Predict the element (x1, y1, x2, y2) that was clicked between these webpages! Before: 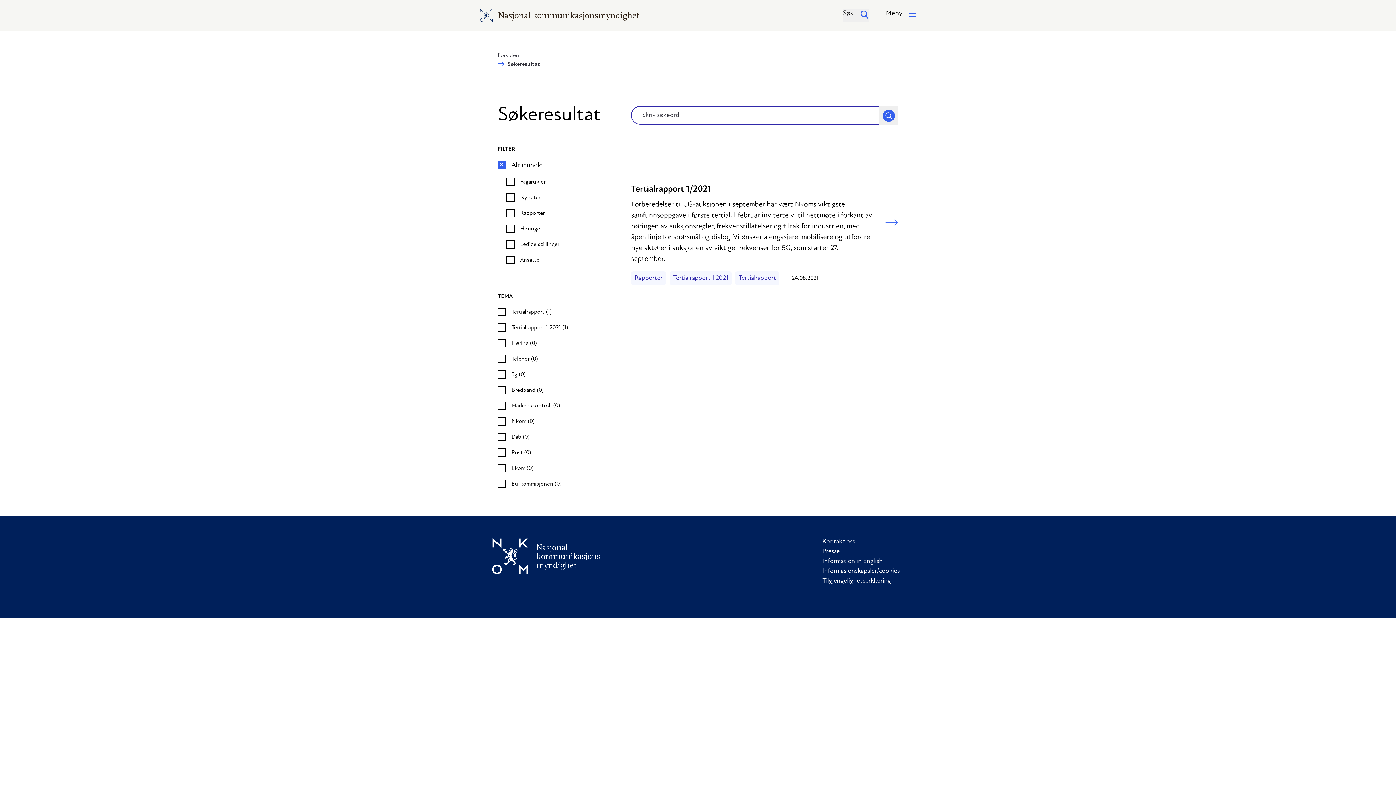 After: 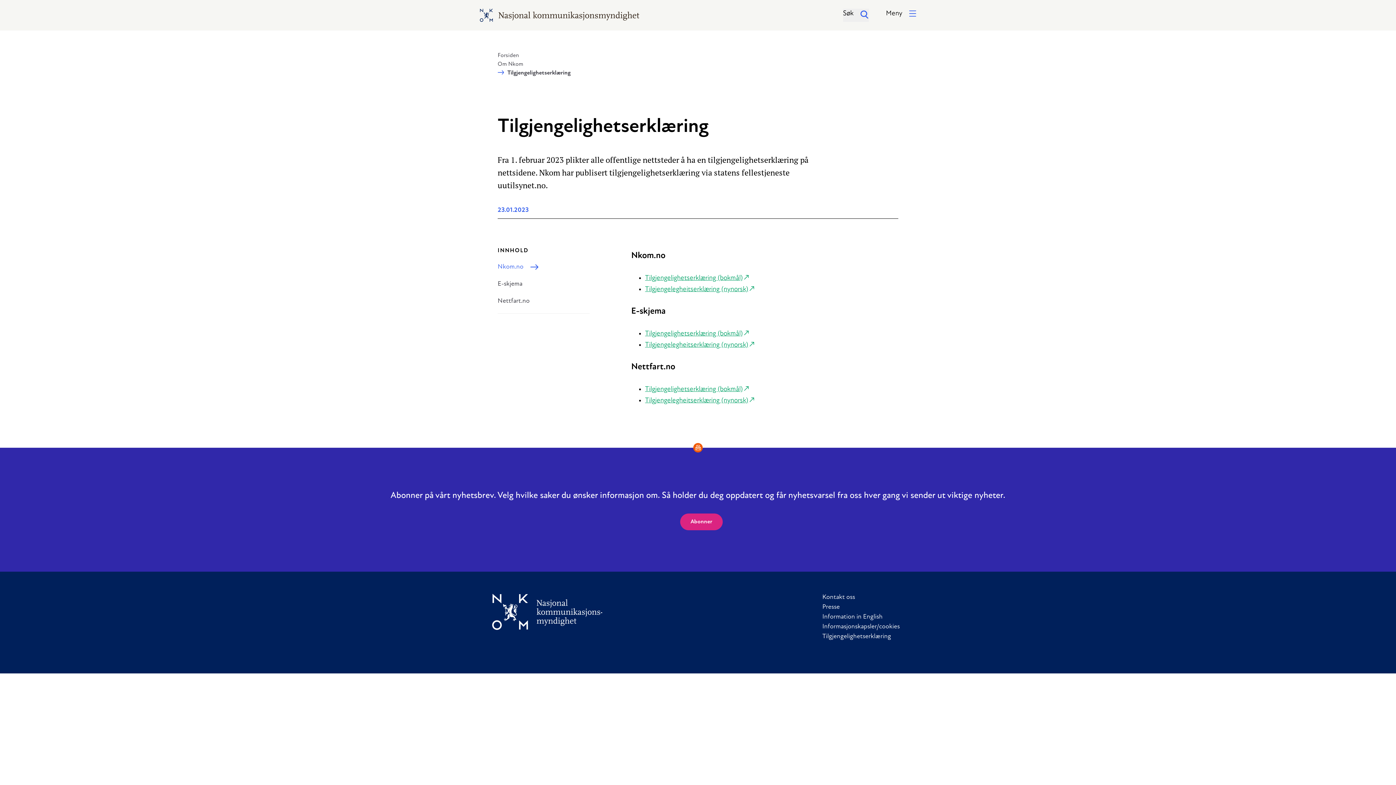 Action: label: Tilgjengelighetserklæring bbox: (2, 310, 61, 316)